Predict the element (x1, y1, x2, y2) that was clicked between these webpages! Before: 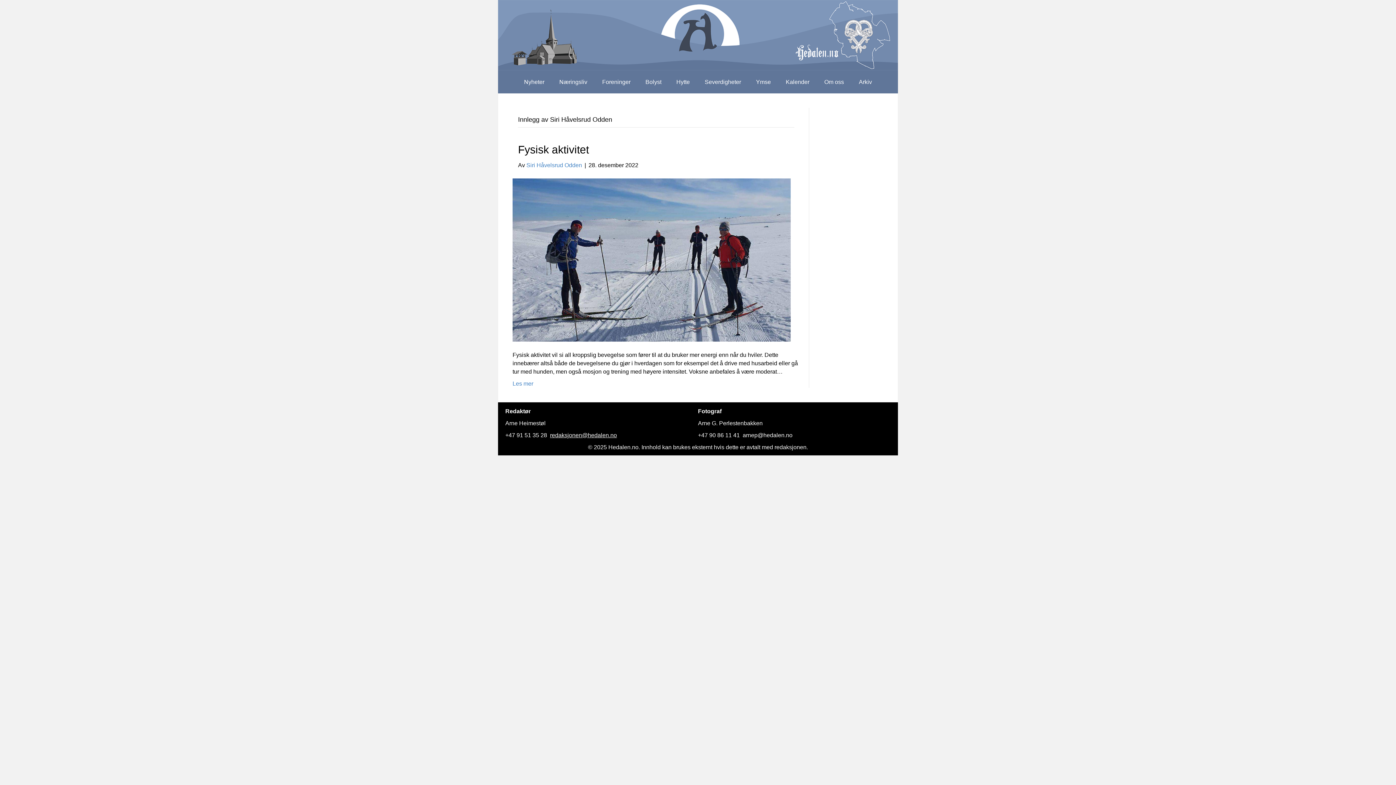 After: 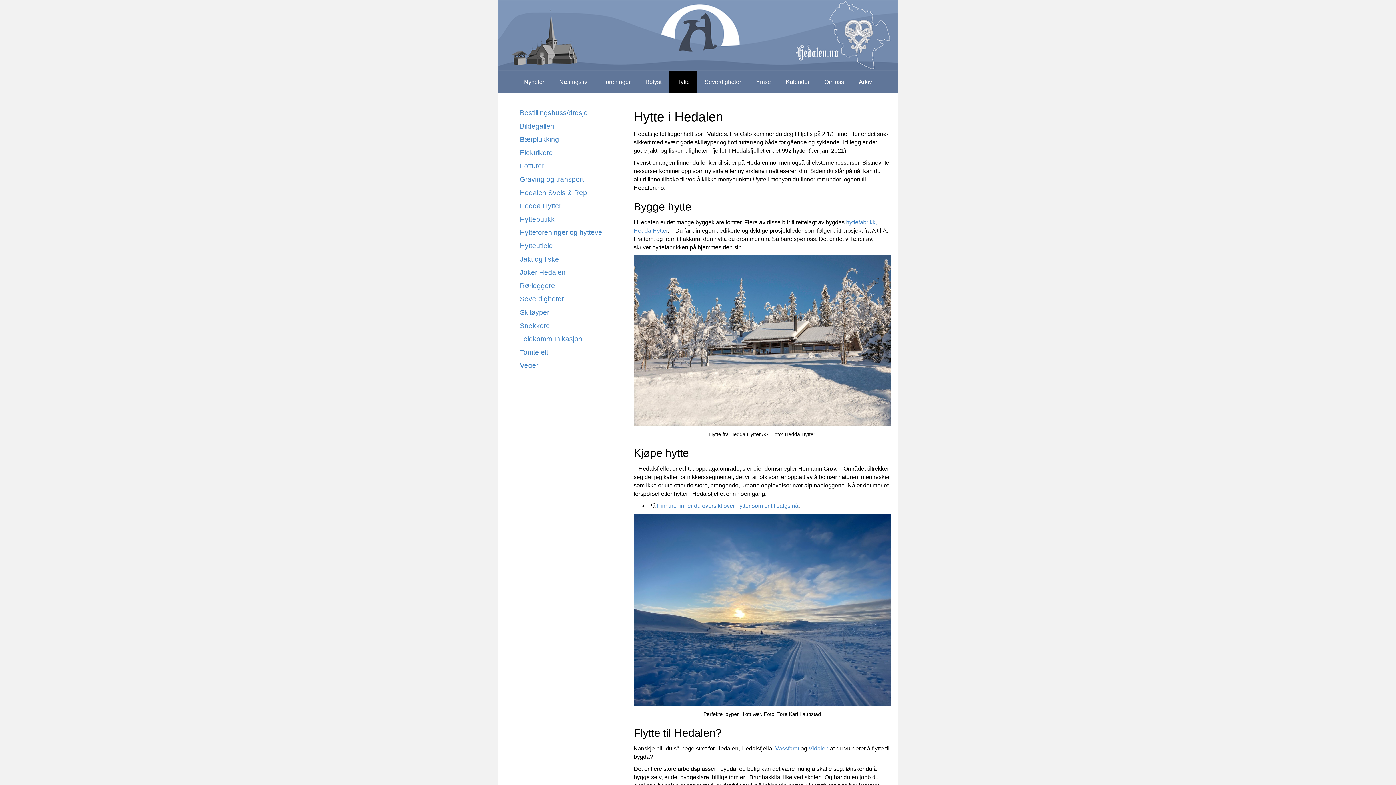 Action: bbox: (669, 70, 697, 93) label: Hytte